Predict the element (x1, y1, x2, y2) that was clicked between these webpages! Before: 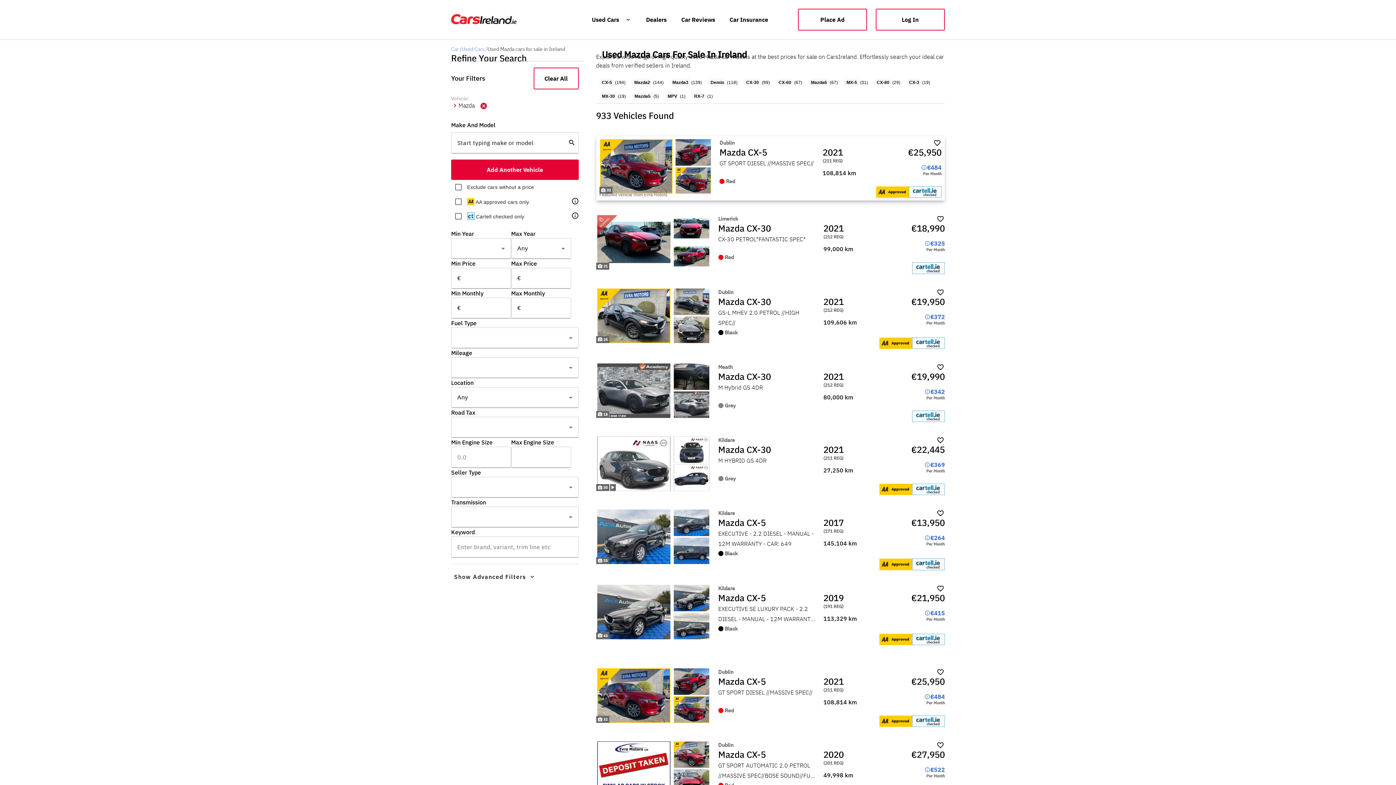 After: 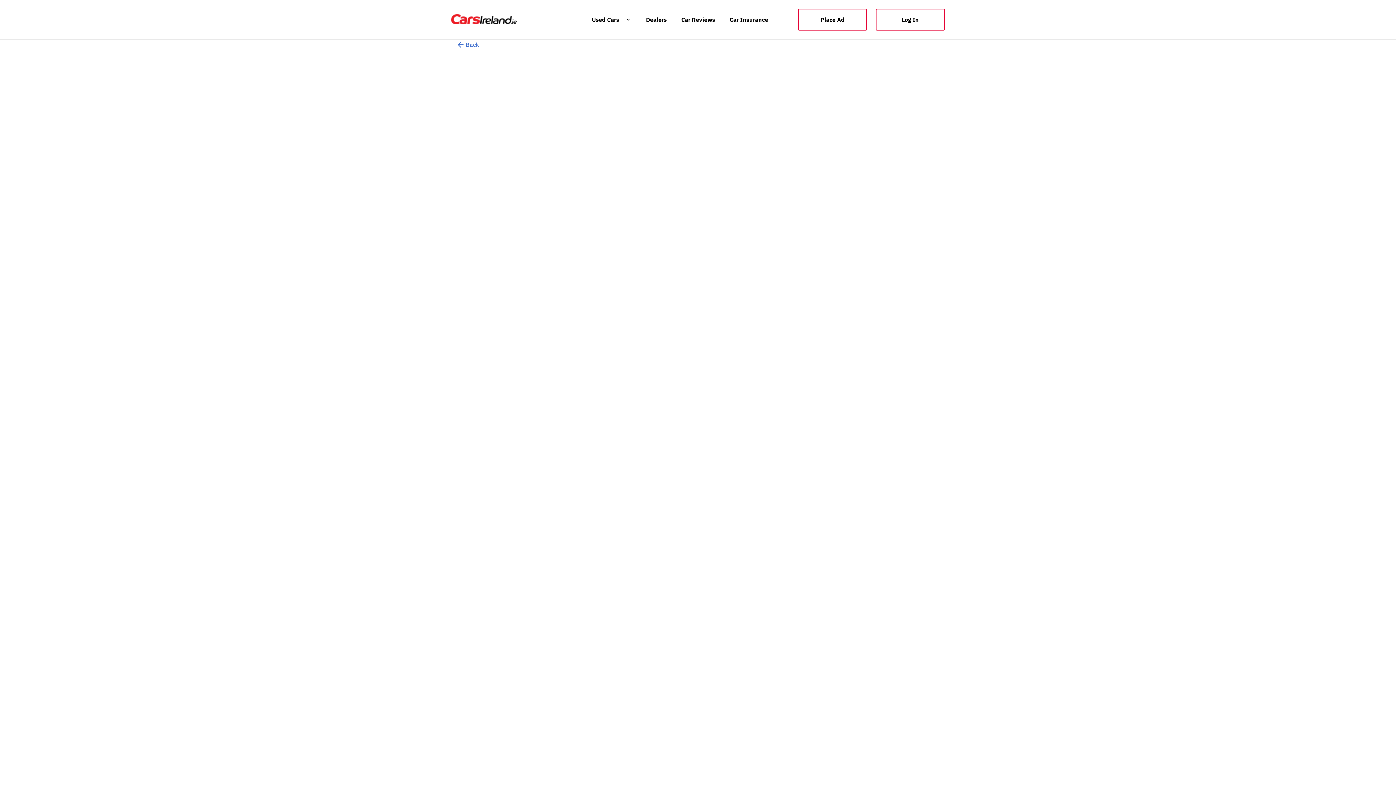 Action: bbox: (596, 208, 945, 281) label: 21
Limerick
favorite_border
Mazda CX-30

CX-30 PETROL*FANTASTIC SPEC*

2021
(212 REG)
99,000 km
€18,990
€325
Per Month

Red